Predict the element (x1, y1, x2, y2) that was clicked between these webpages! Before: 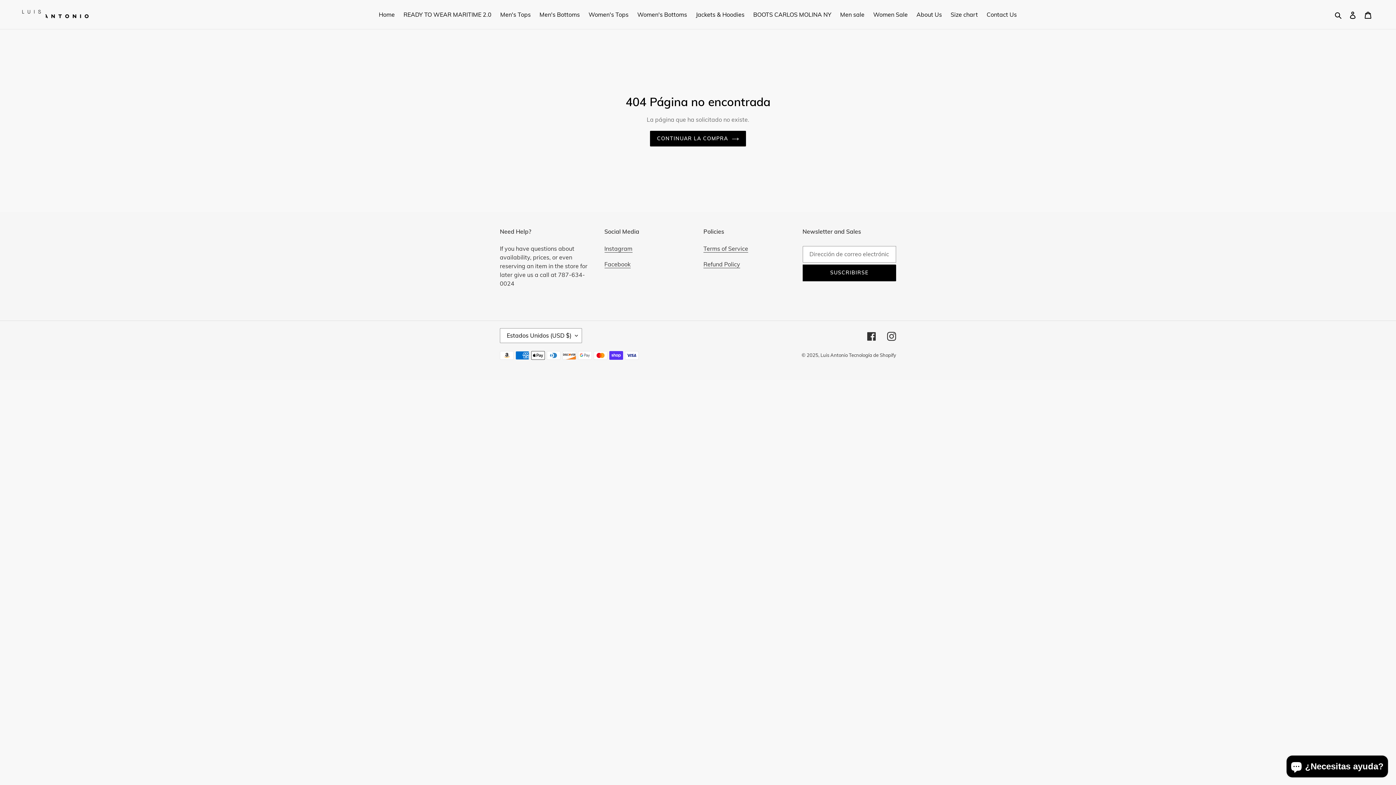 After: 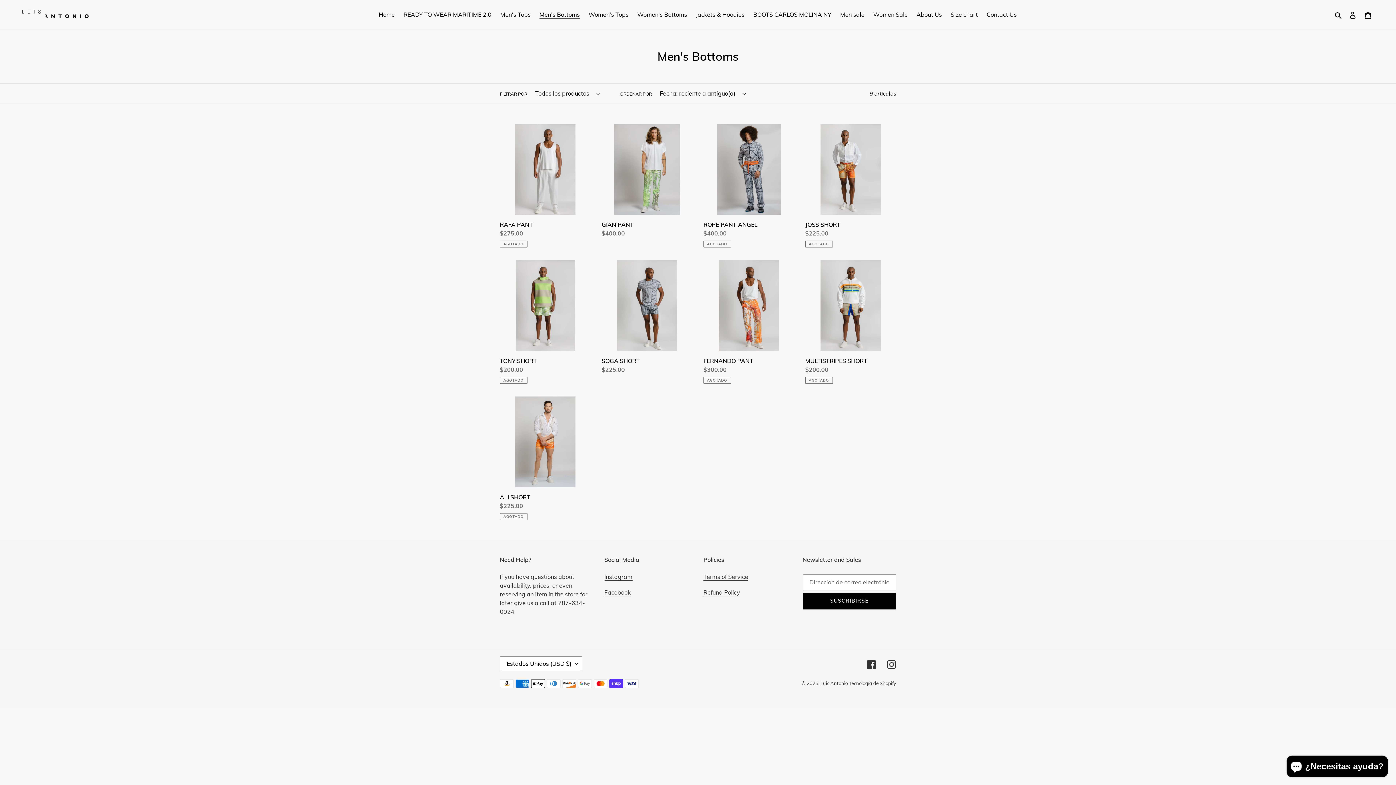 Action: bbox: (536, 9, 583, 20) label: Men's Bottoms